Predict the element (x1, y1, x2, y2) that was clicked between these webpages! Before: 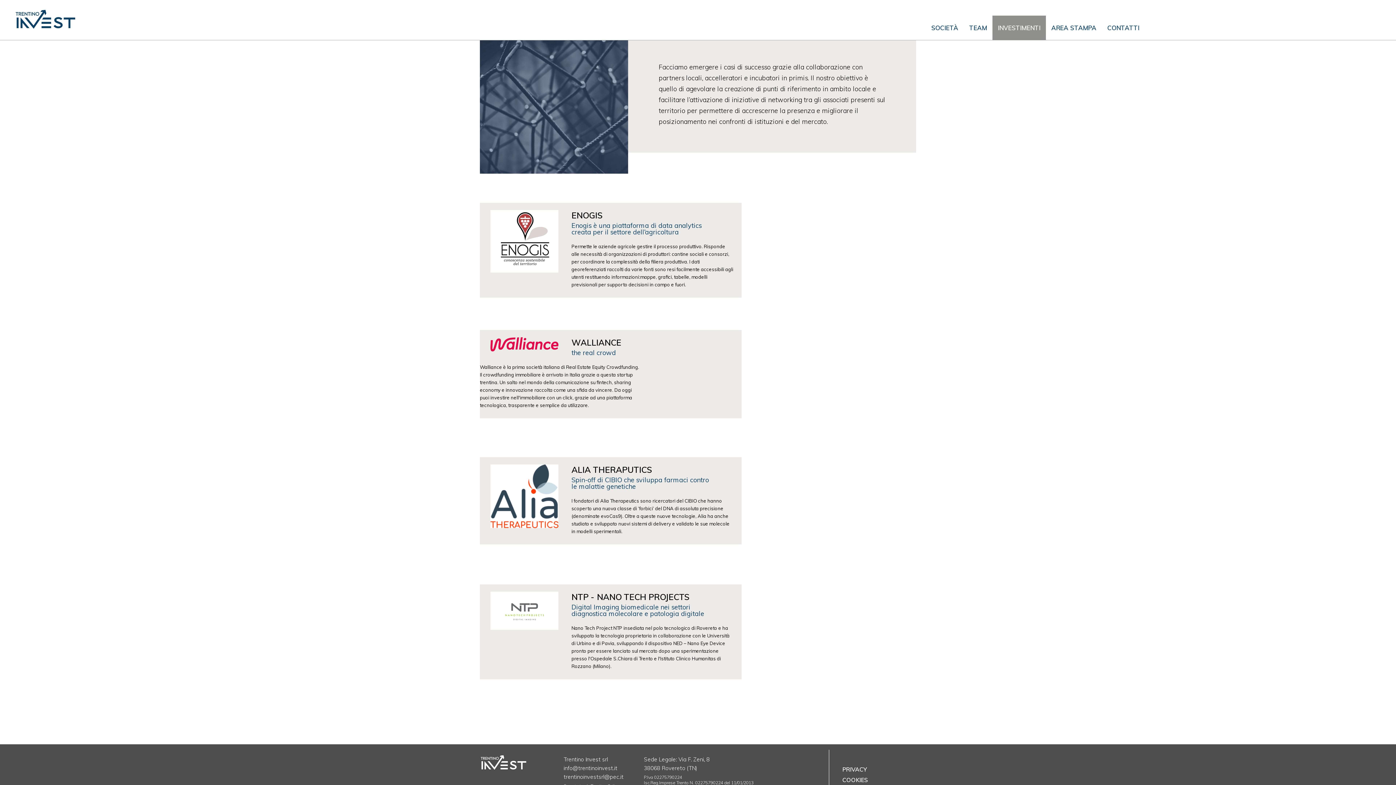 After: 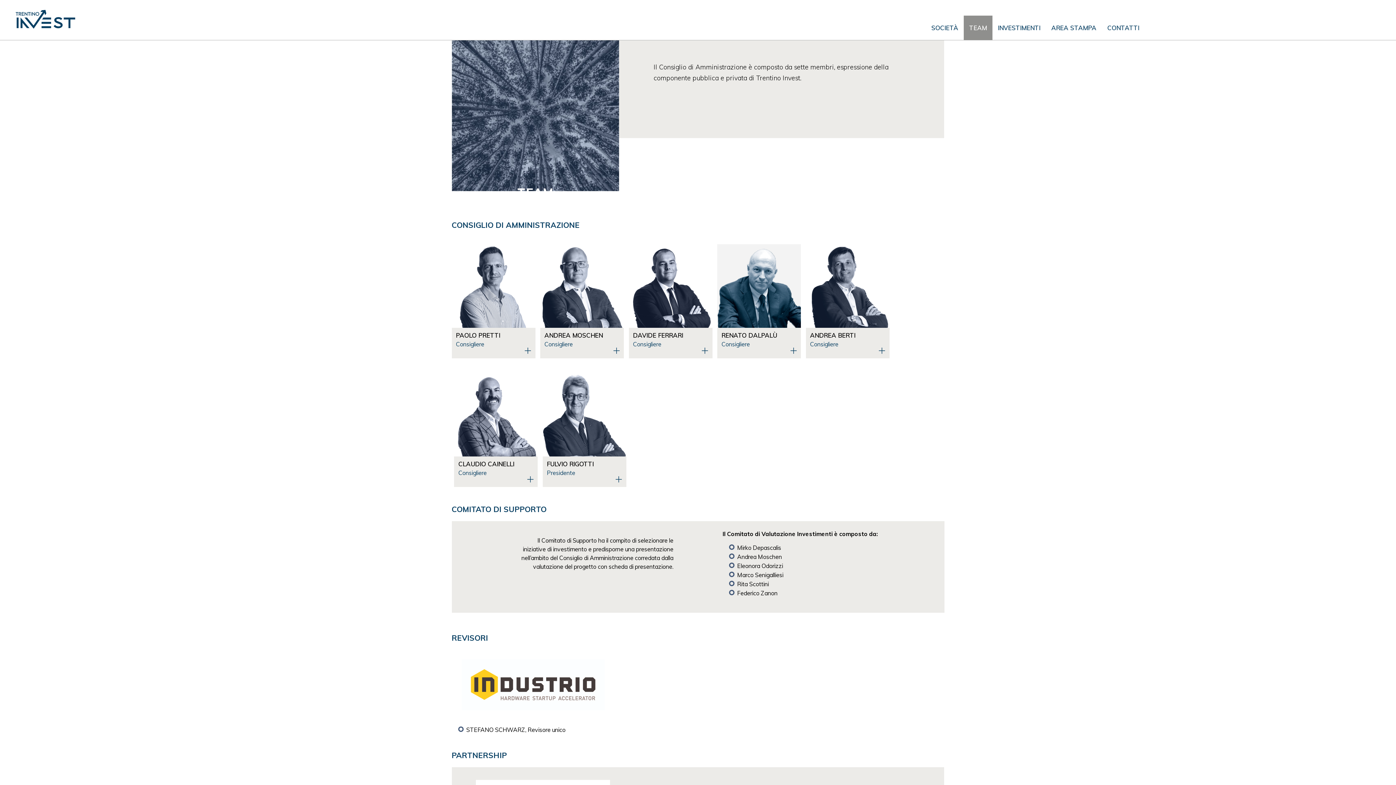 Action: label: TEAM bbox: (963, 15, 992, 40)